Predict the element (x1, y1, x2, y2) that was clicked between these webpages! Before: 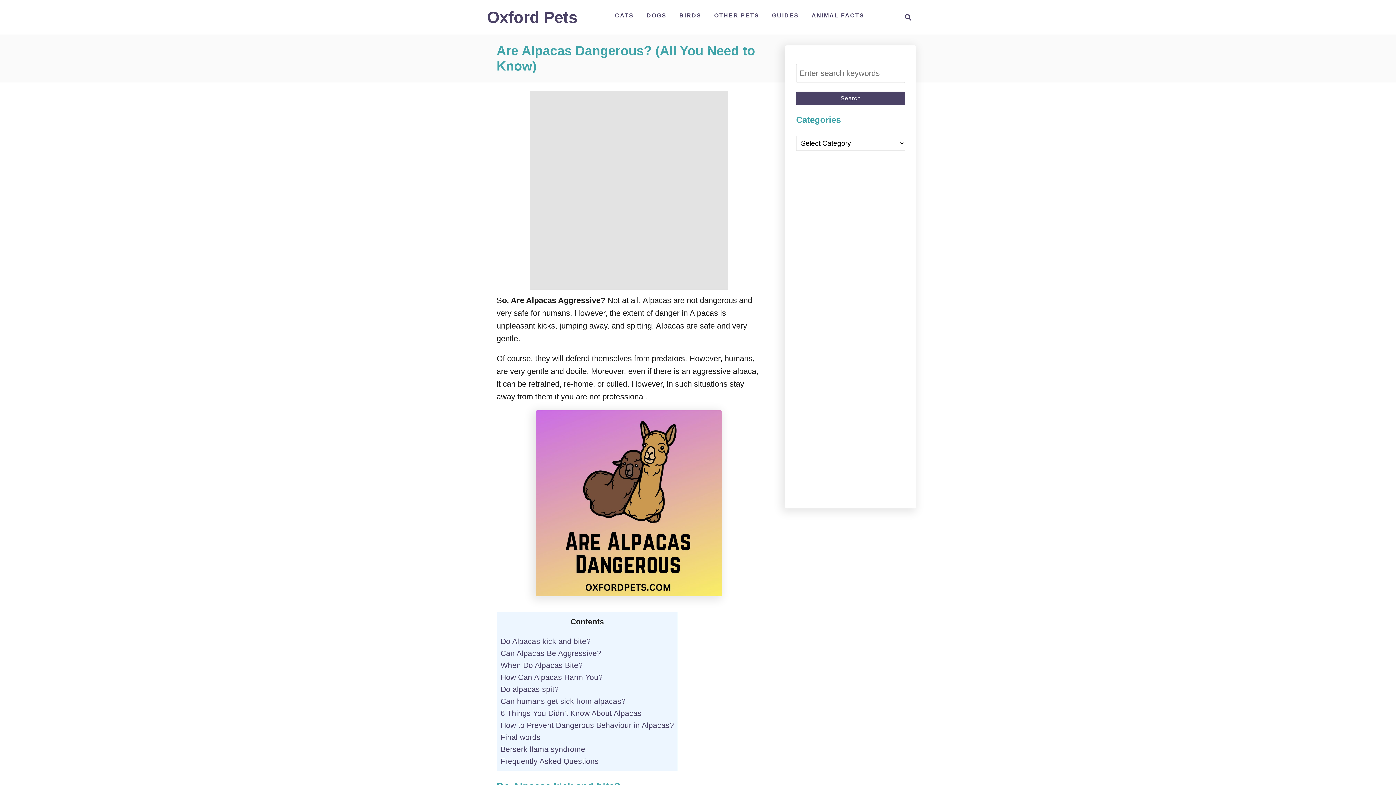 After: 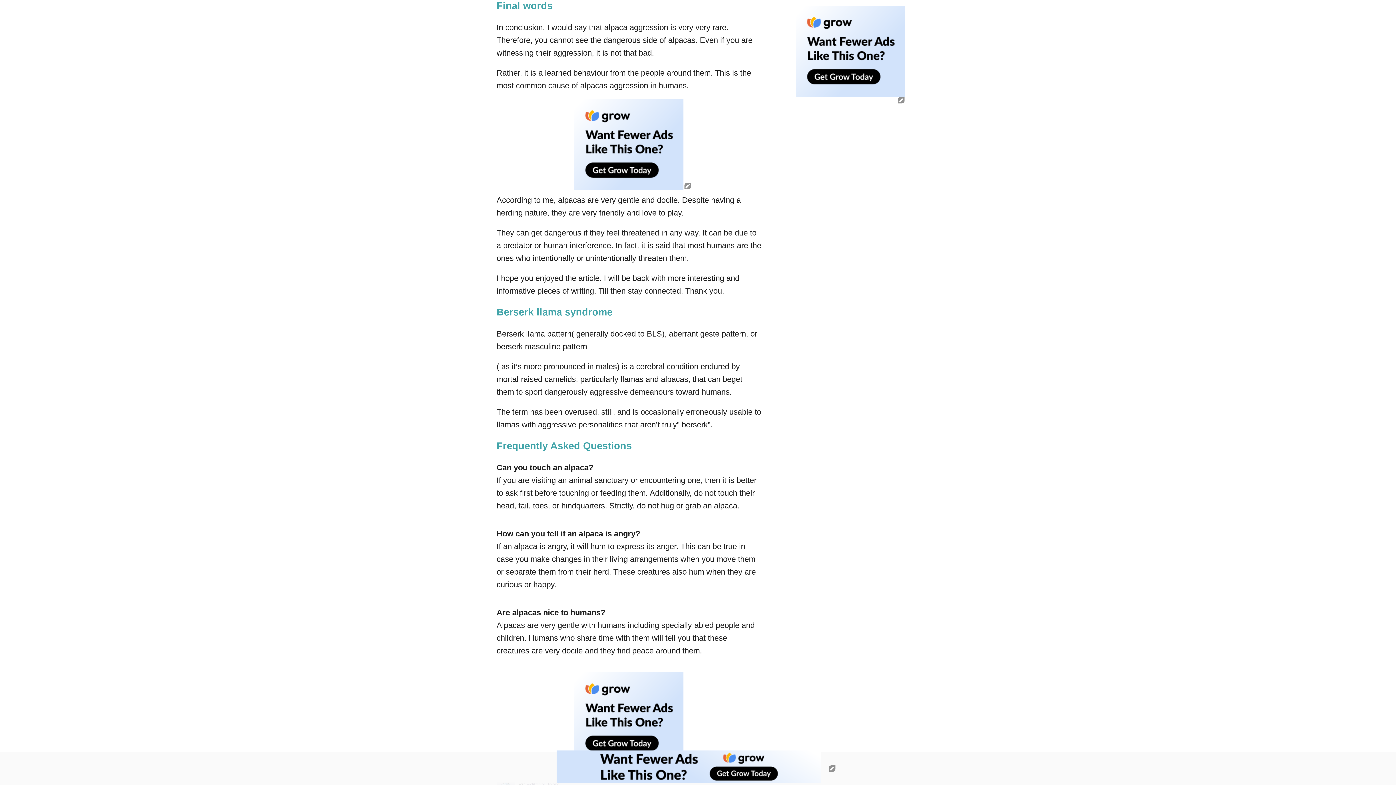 Action: bbox: (500, 733, 540, 741) label: Final words